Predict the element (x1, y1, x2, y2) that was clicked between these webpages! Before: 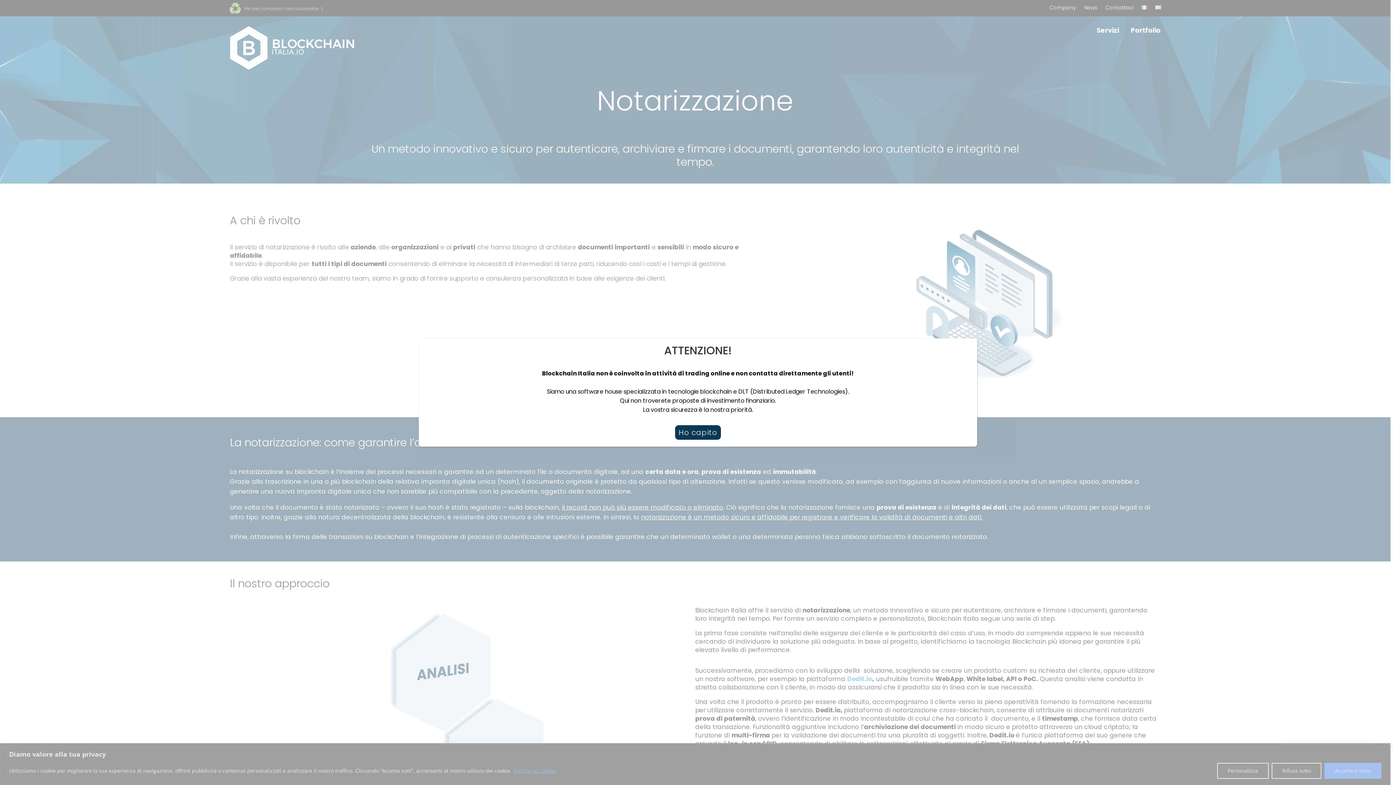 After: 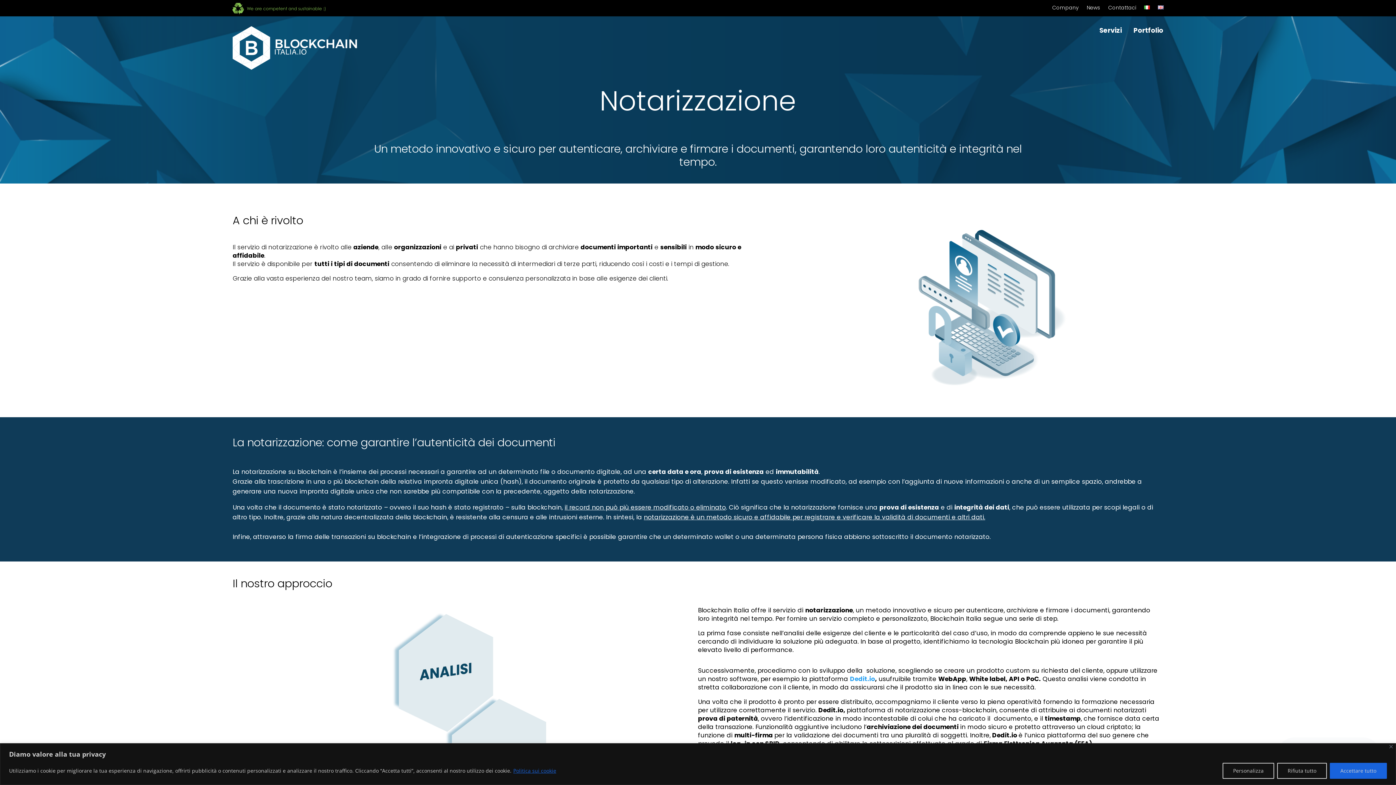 Action: bbox: (957, 341, 970, 347) label: Chiudi